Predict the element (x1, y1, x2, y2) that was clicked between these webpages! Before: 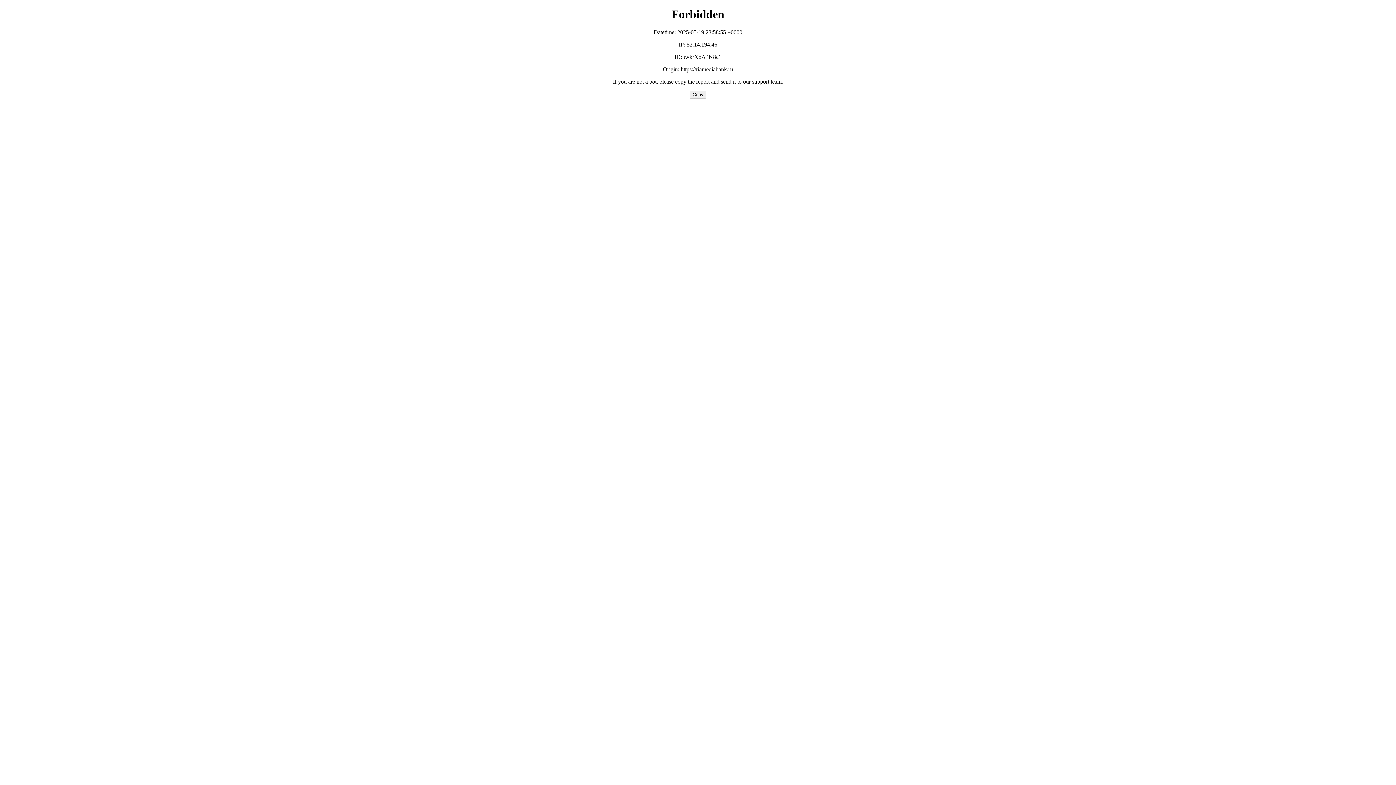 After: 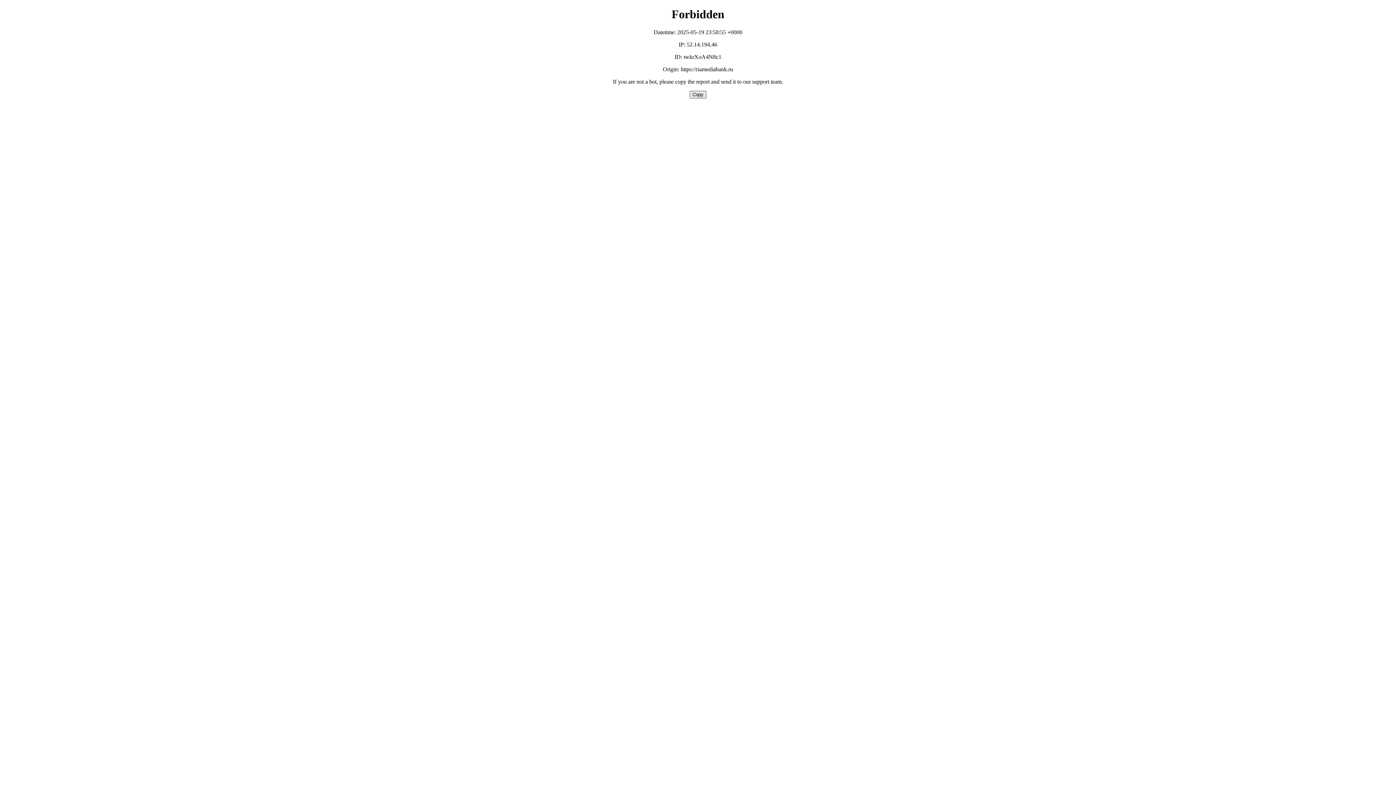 Action: label: Copy bbox: (689, 90, 706, 98)